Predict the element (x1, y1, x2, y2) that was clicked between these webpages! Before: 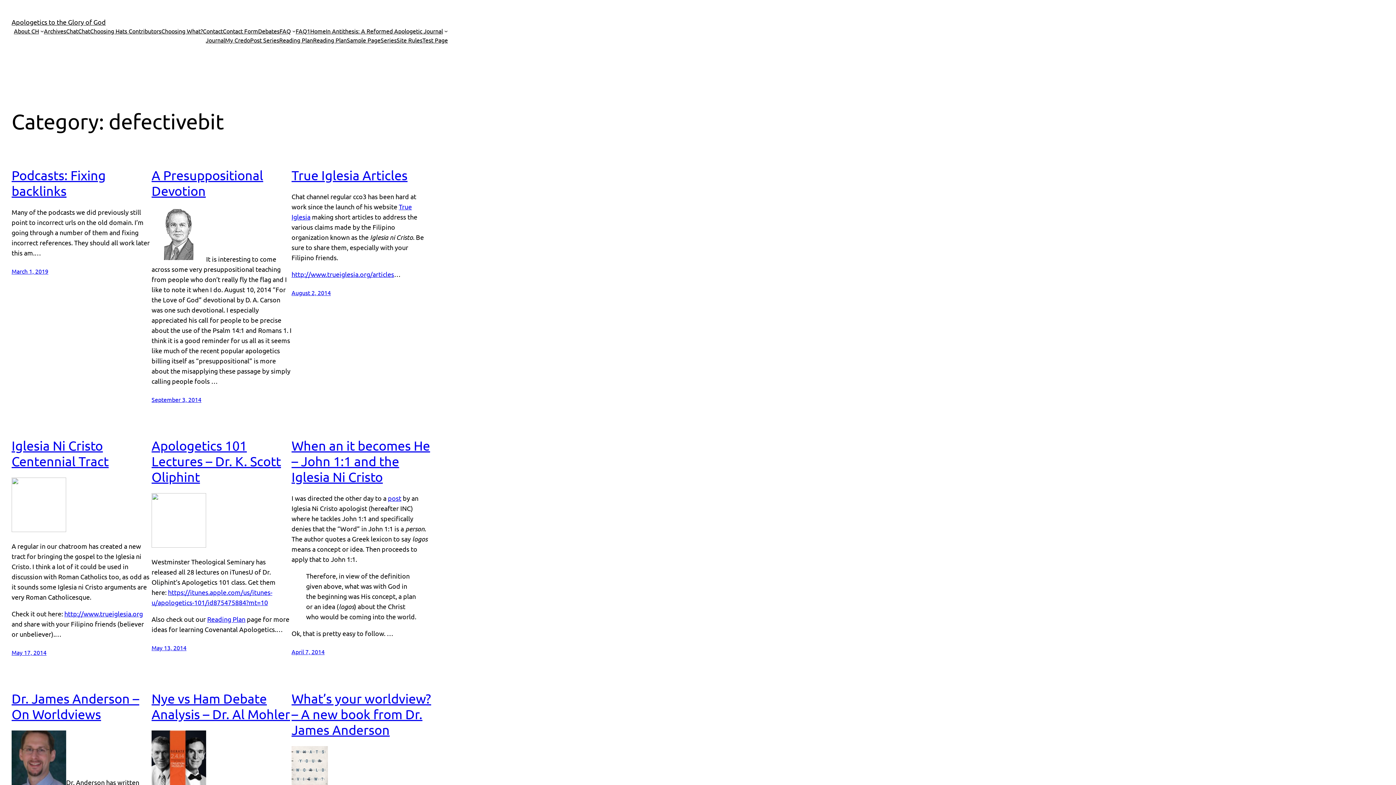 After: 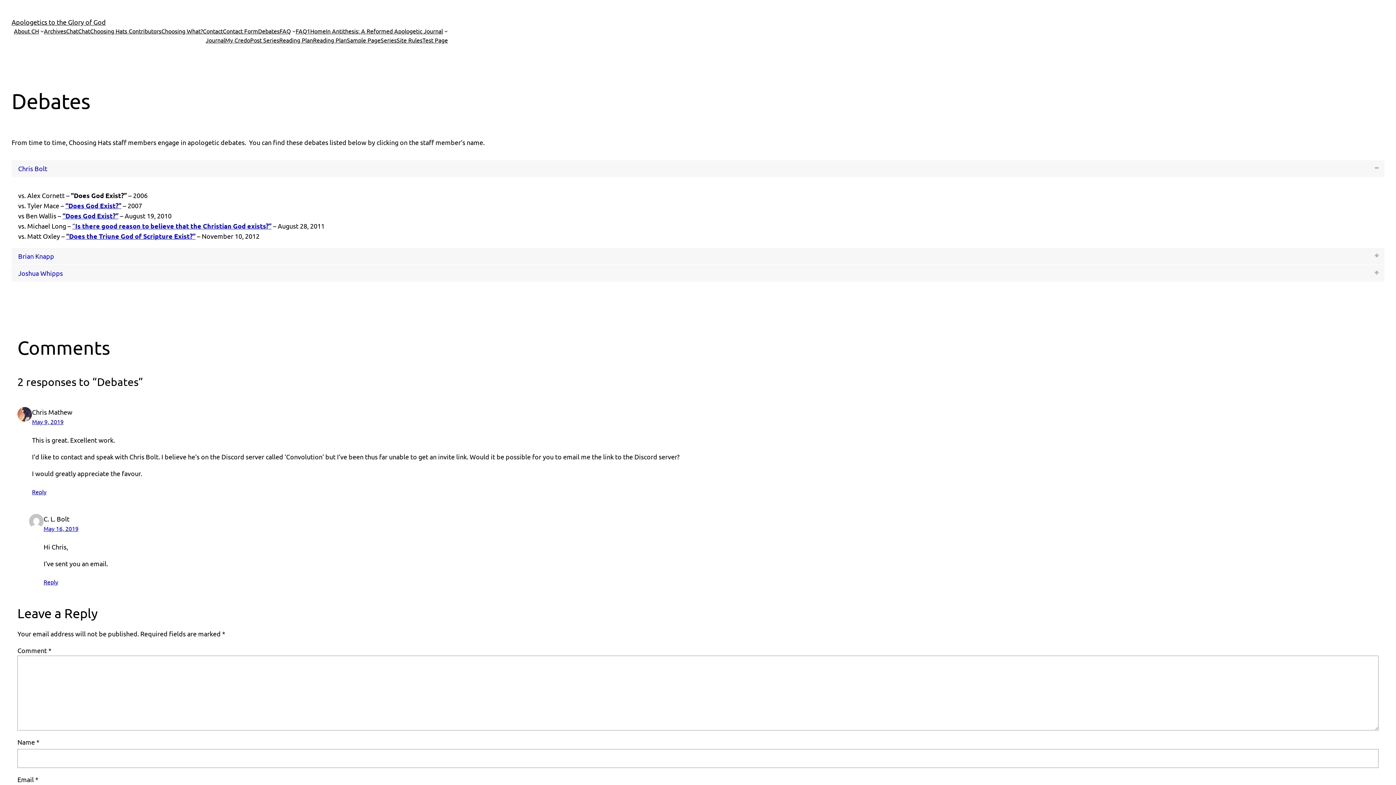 Action: label: Debates bbox: (258, 26, 279, 35)